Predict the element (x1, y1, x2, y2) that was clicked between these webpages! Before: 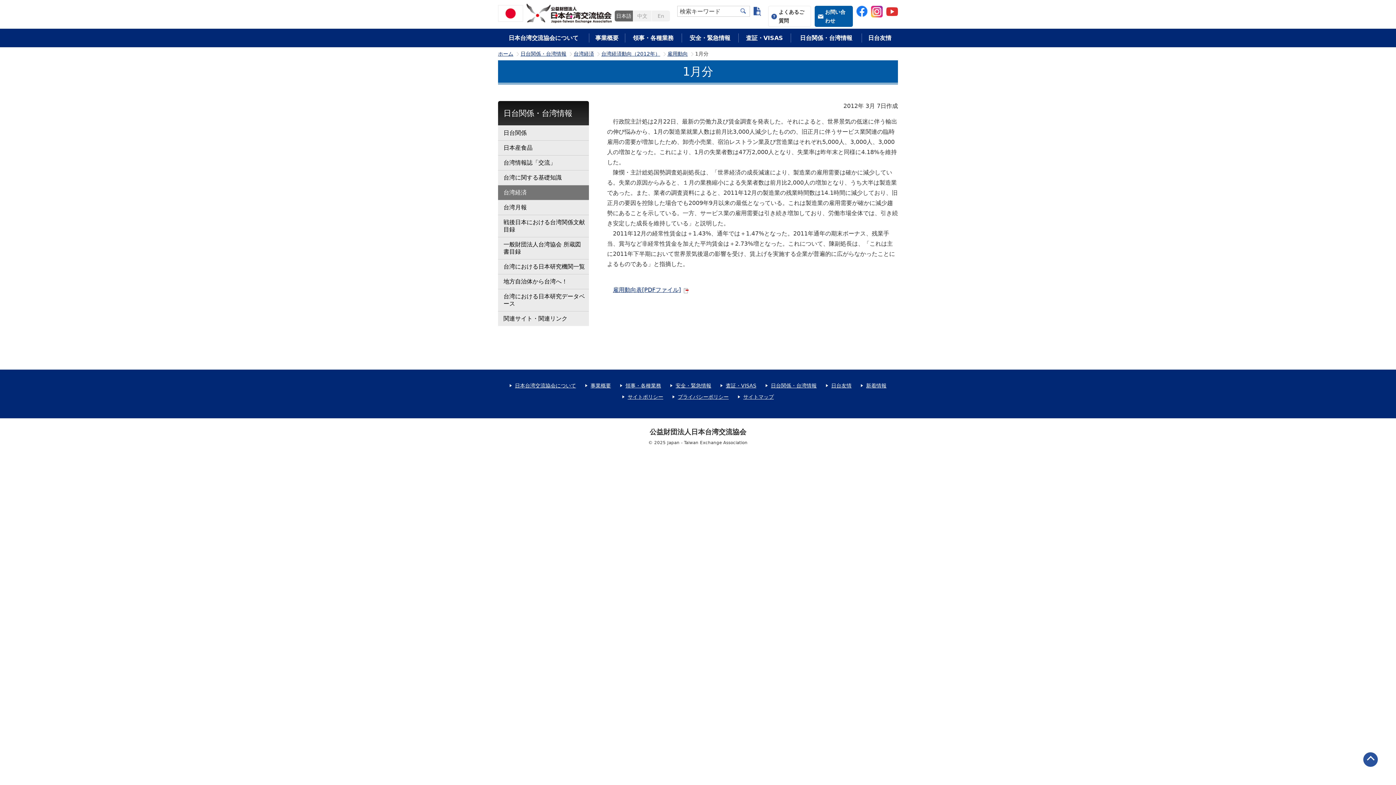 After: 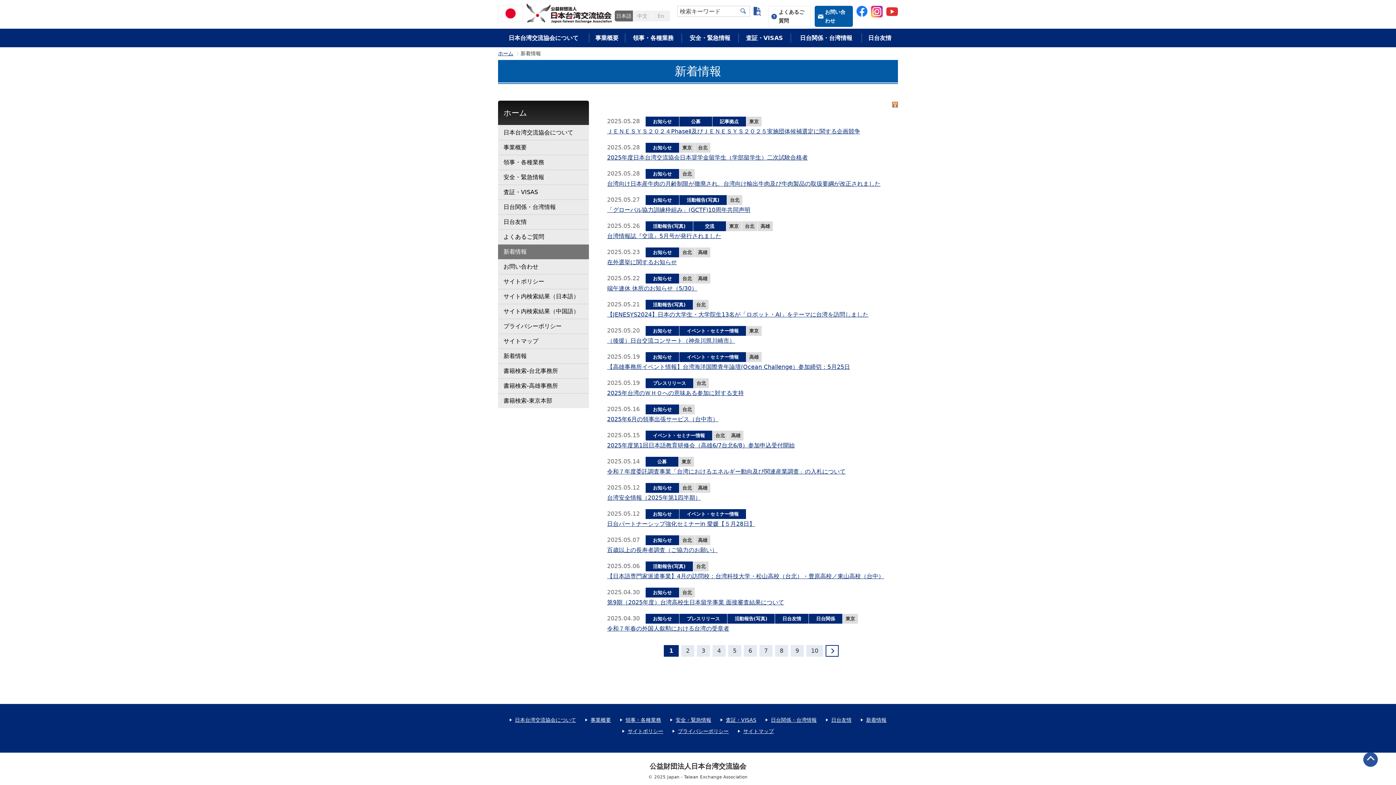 Action: label: 新着情報 bbox: (860, 382, 886, 388)